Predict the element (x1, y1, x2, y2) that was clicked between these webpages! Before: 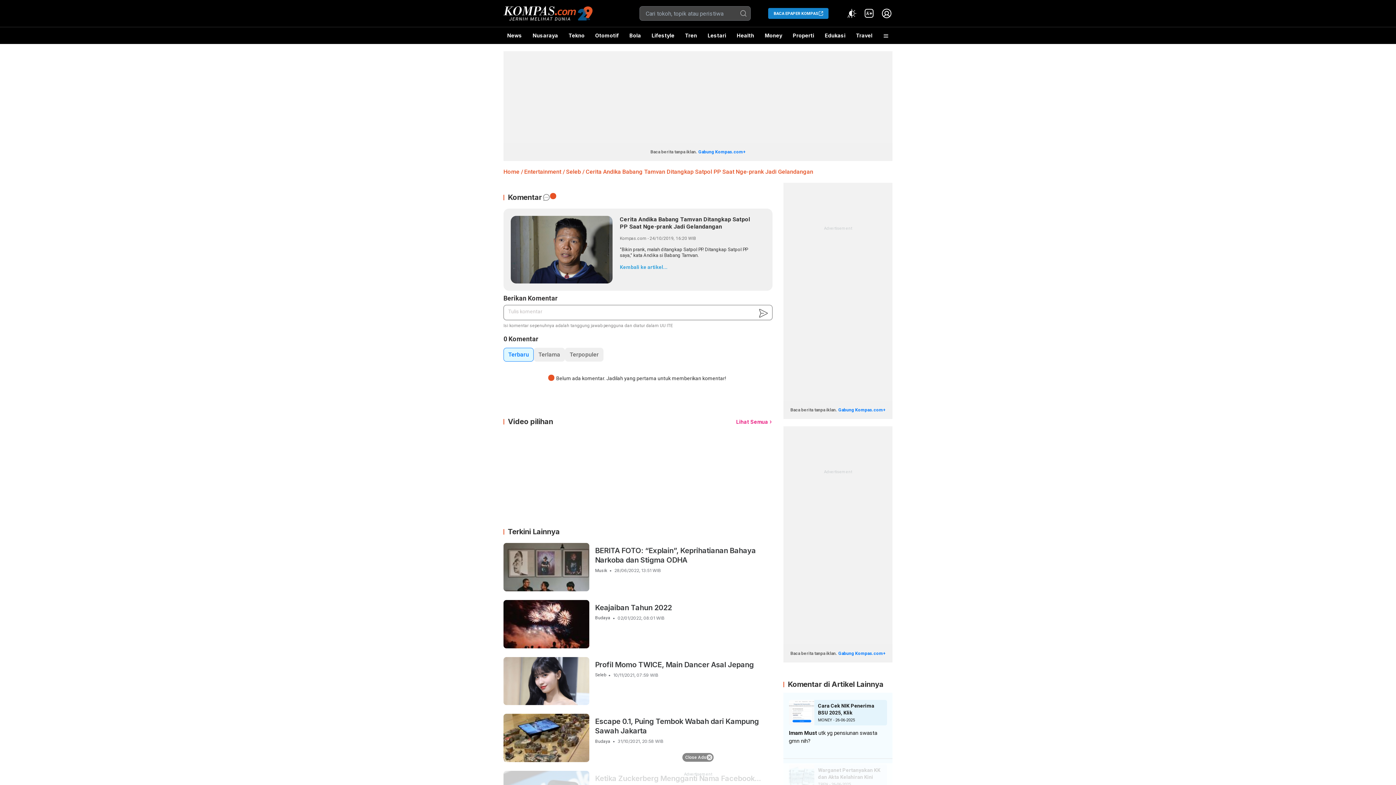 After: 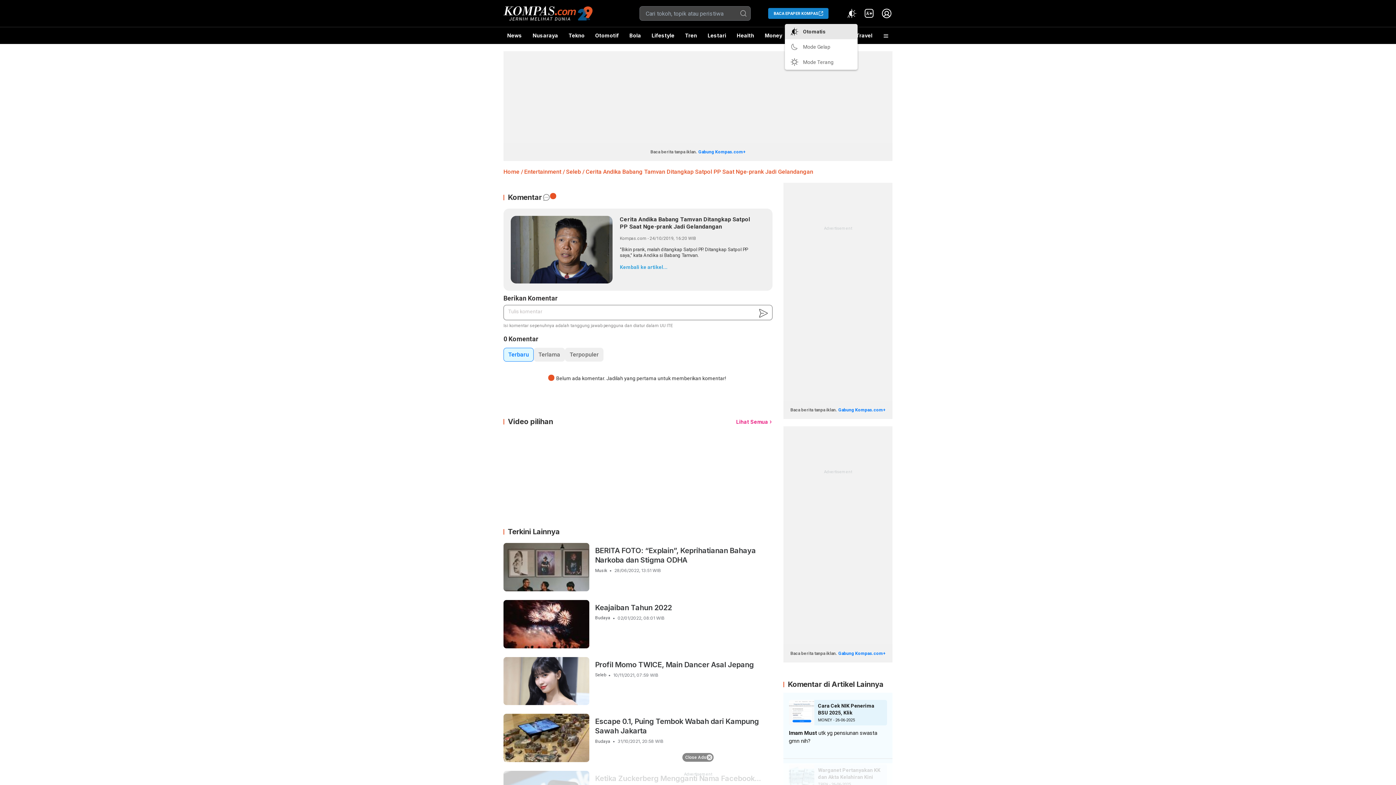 Action: label: Atur mode bbox: (846, 7, 857, 19)